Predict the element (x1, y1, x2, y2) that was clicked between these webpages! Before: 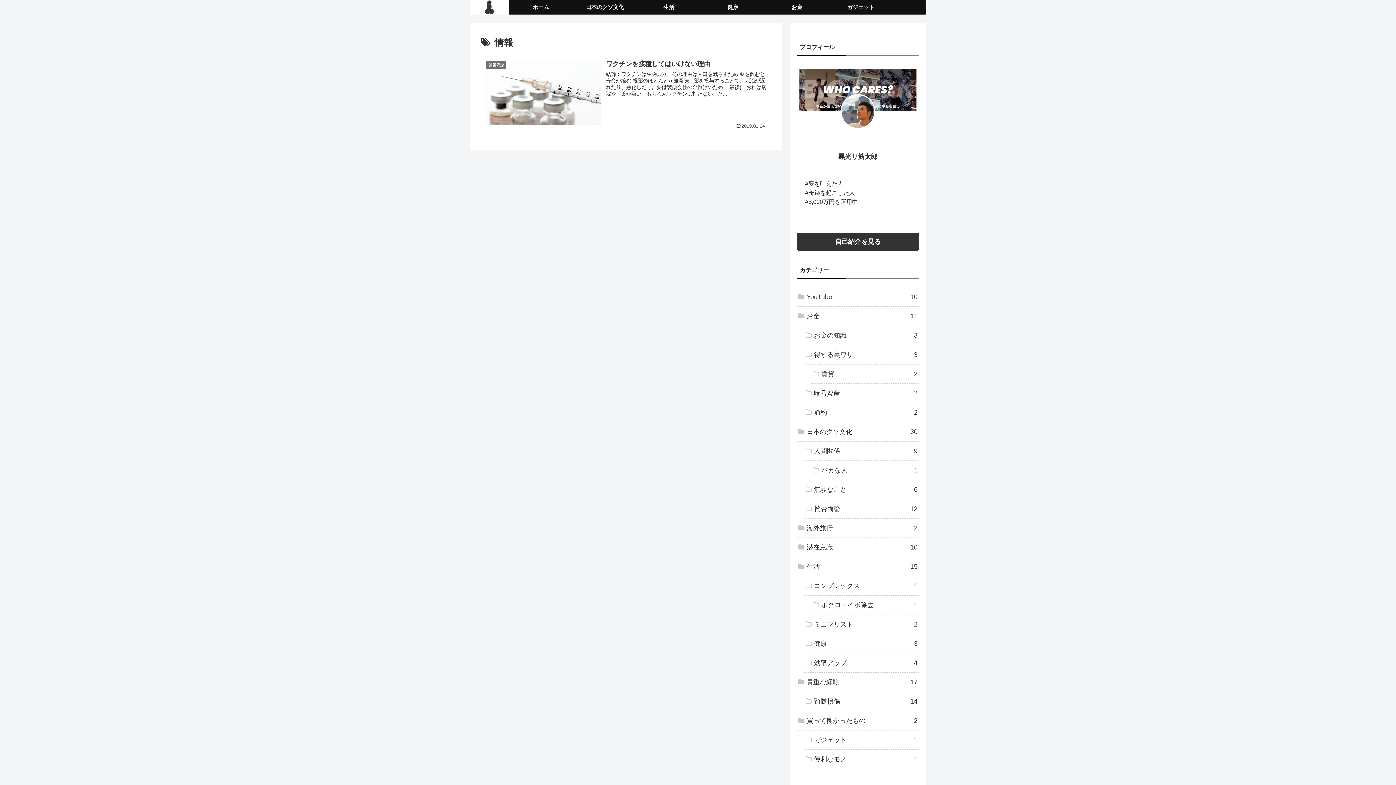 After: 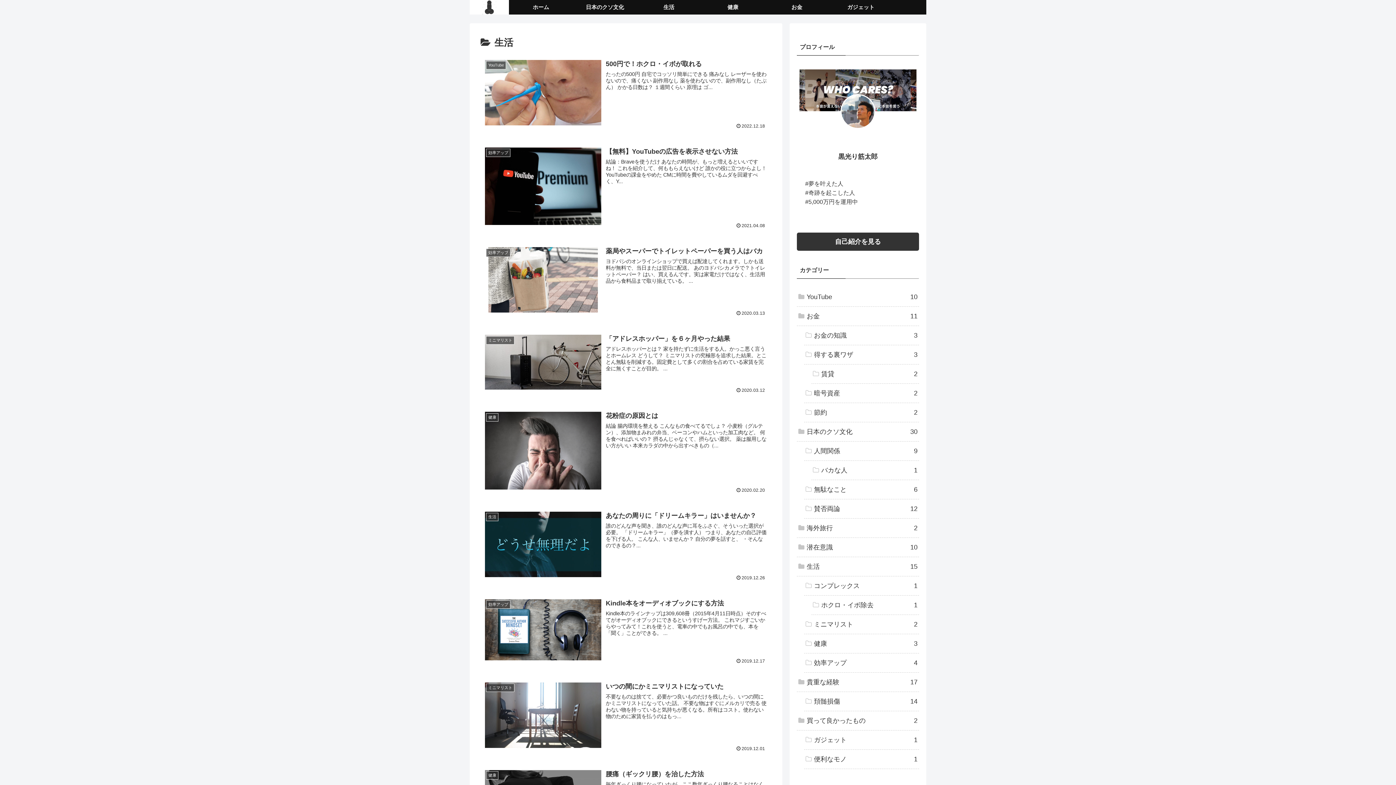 Action: label: 生活 bbox: (637, 0, 701, 14)